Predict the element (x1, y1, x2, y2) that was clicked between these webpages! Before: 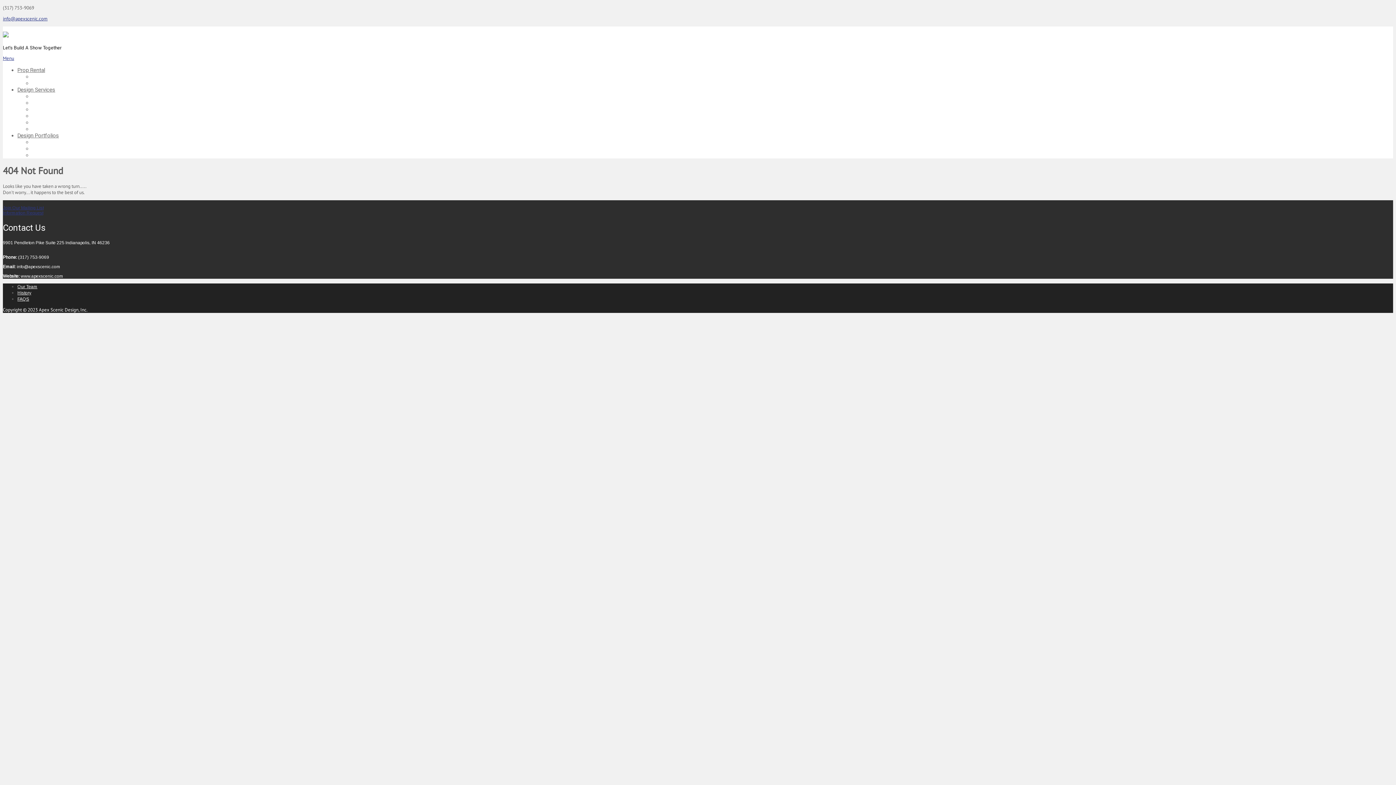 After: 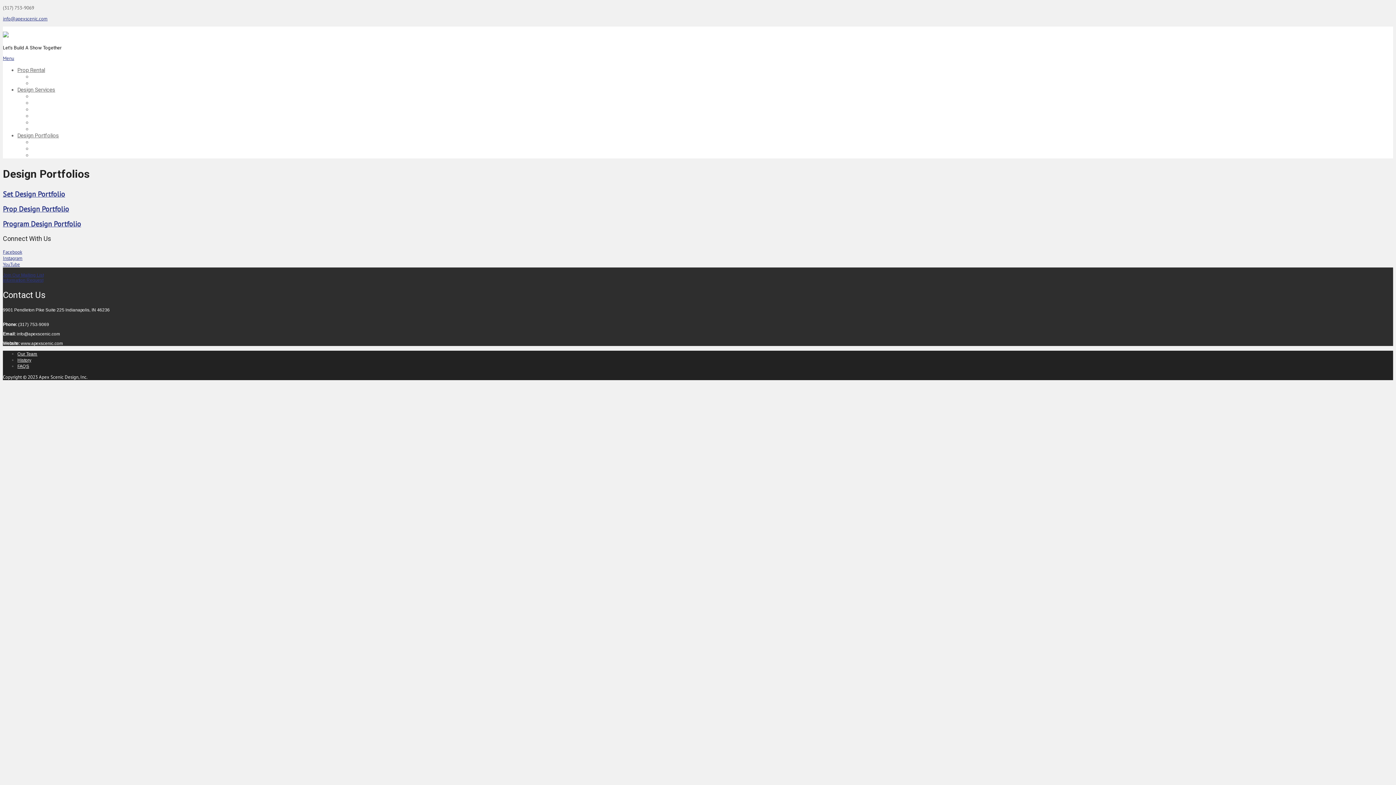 Action: bbox: (17, 132, 58, 138) label: Design Portfolios